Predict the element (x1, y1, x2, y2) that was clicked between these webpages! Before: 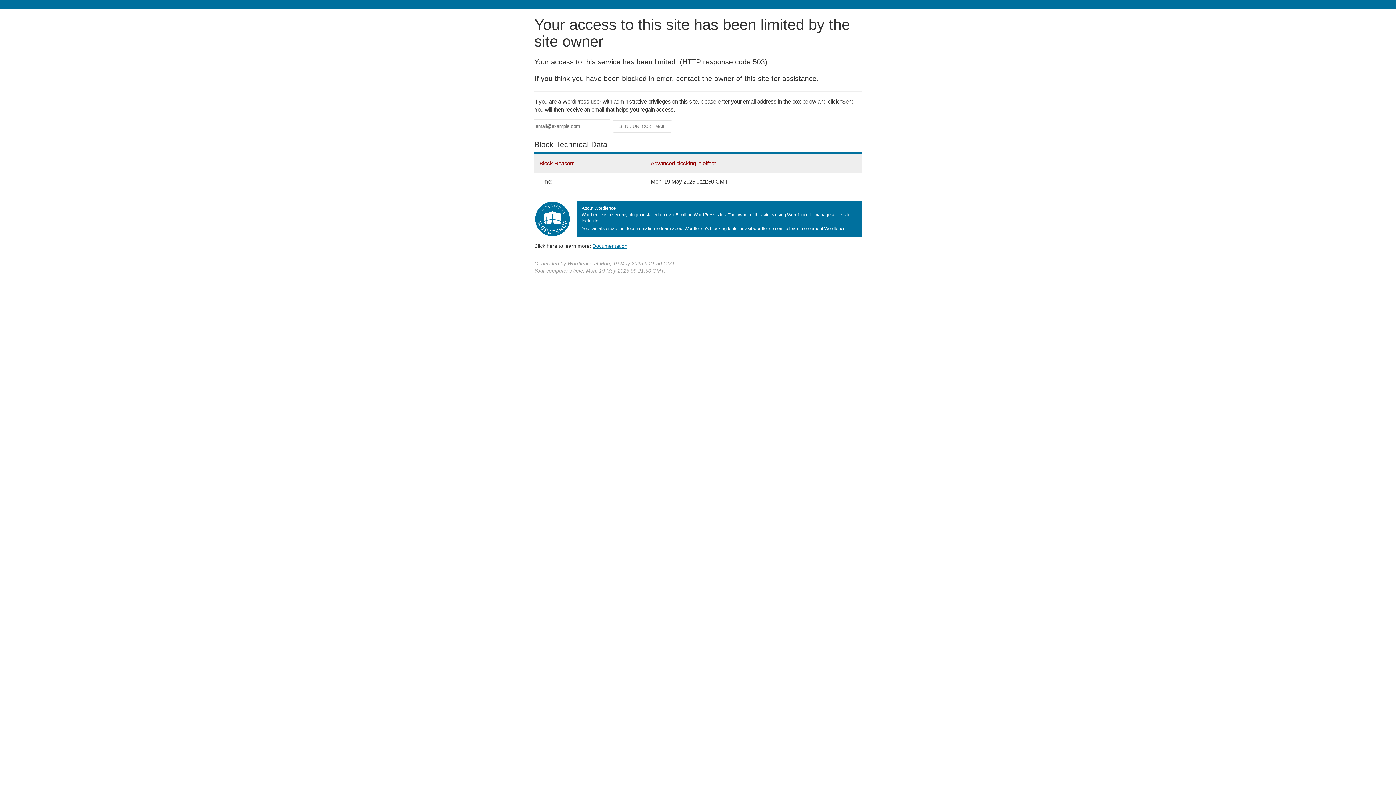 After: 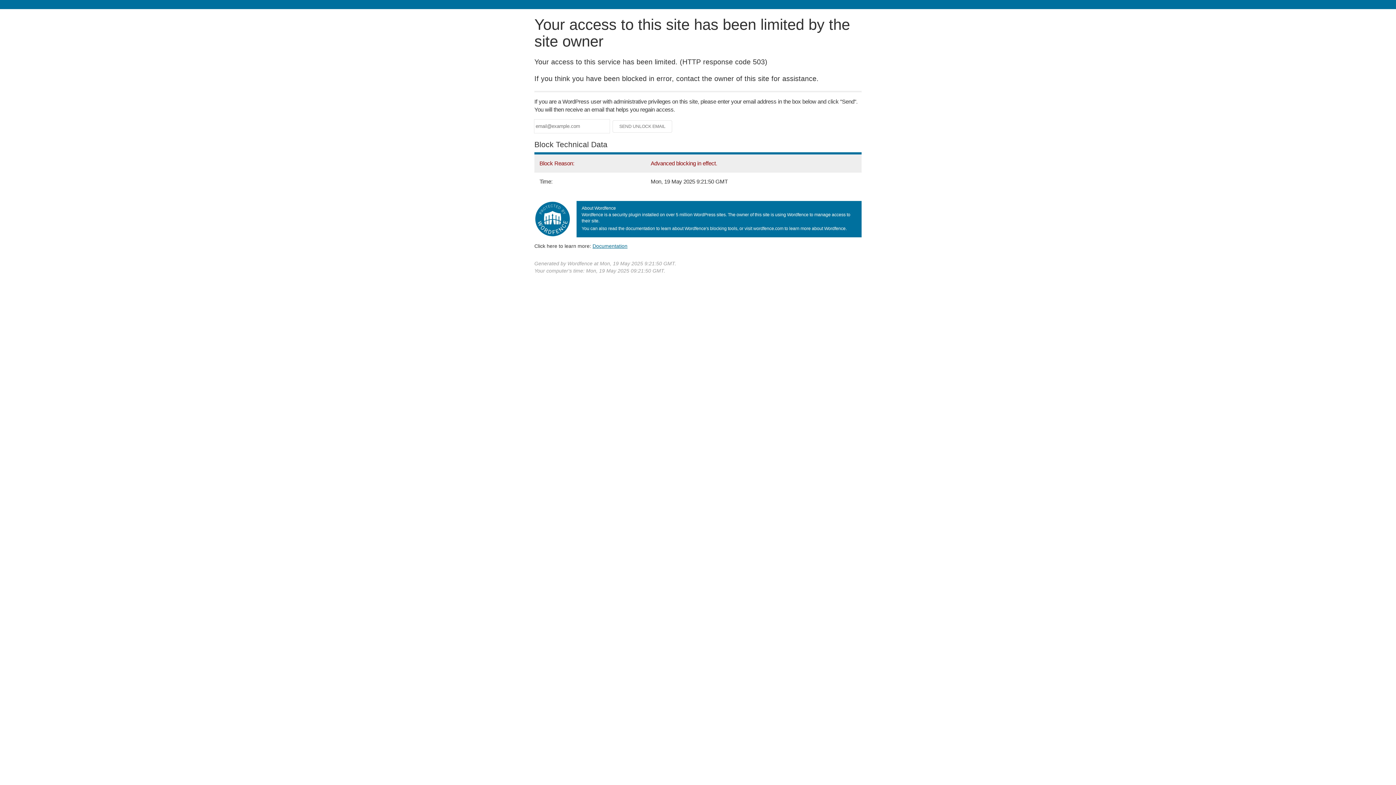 Action: bbox: (592, 243, 627, 248) label: Documentation